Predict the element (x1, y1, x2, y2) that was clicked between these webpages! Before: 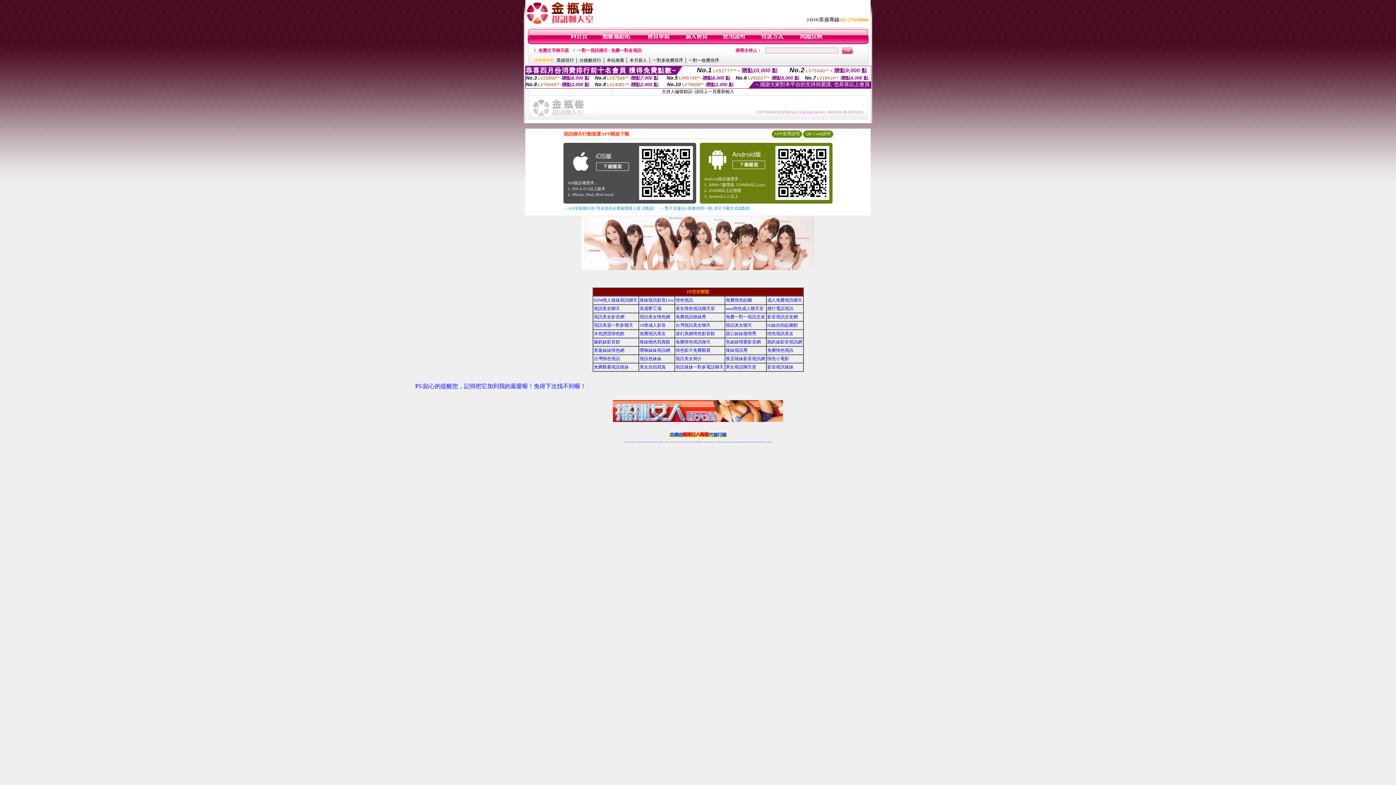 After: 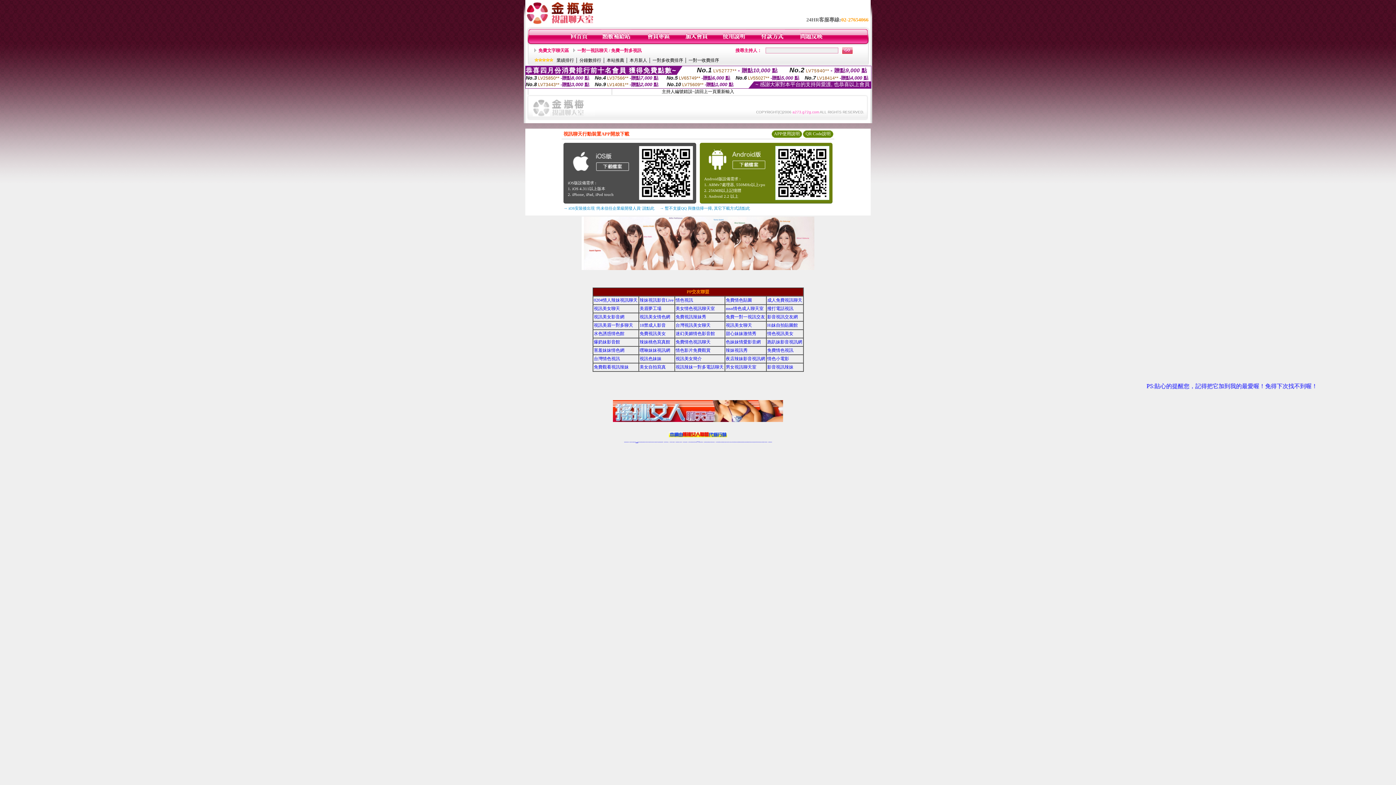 Action: bbox: (635, 442, 638, 442) label: live 173影音秀